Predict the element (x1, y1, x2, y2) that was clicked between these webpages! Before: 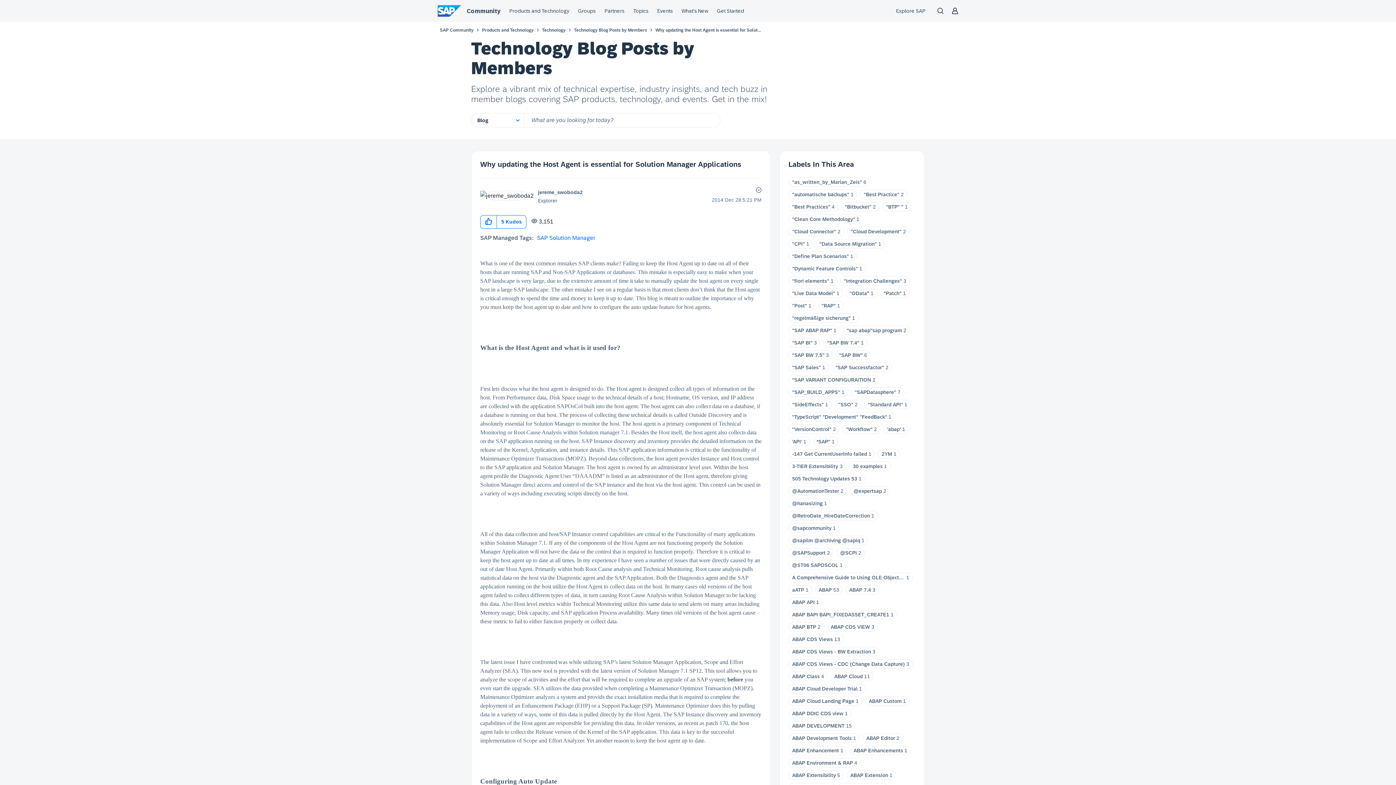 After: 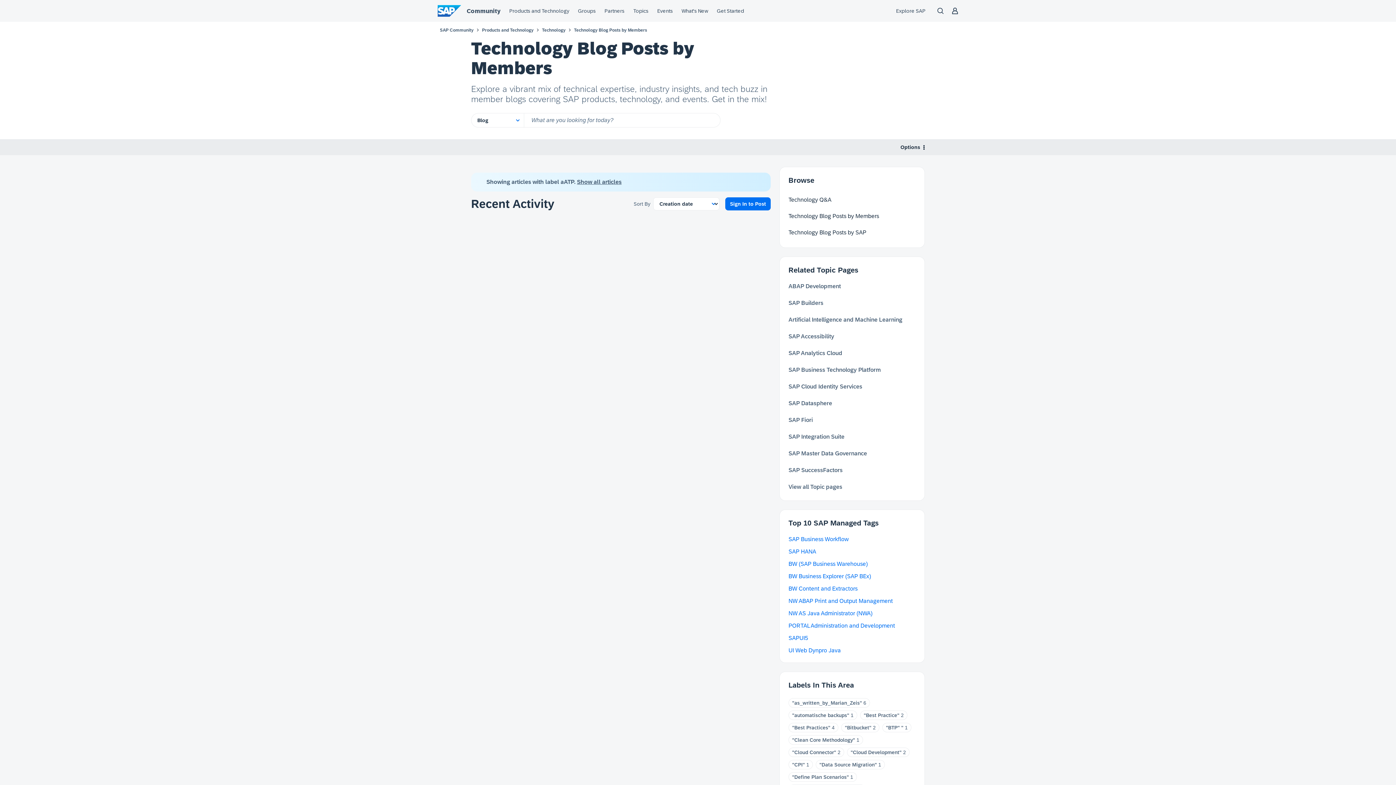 Action: bbox: (792, 587, 804, 593) label: aATP